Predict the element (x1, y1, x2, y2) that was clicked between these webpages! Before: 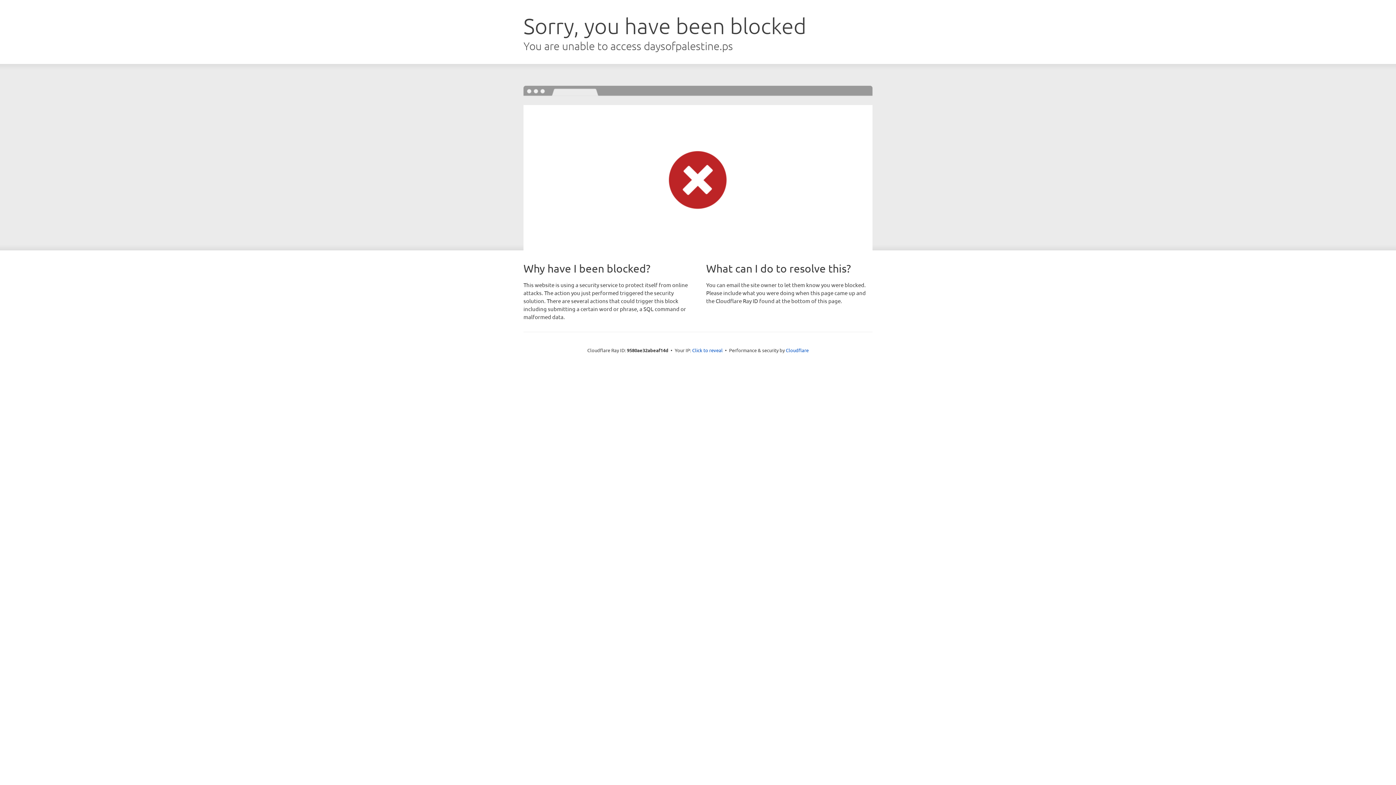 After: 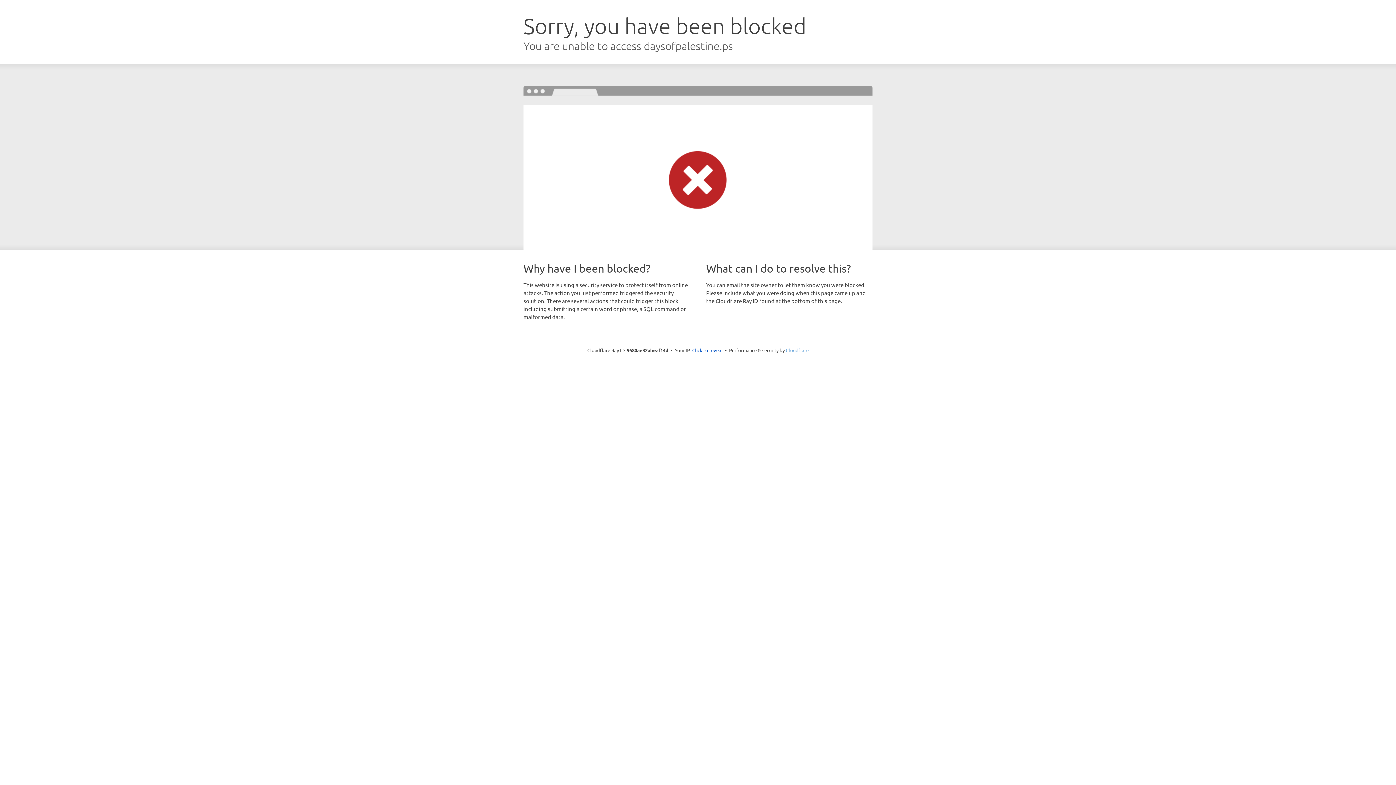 Action: bbox: (786, 347, 808, 353) label: Cloudflare